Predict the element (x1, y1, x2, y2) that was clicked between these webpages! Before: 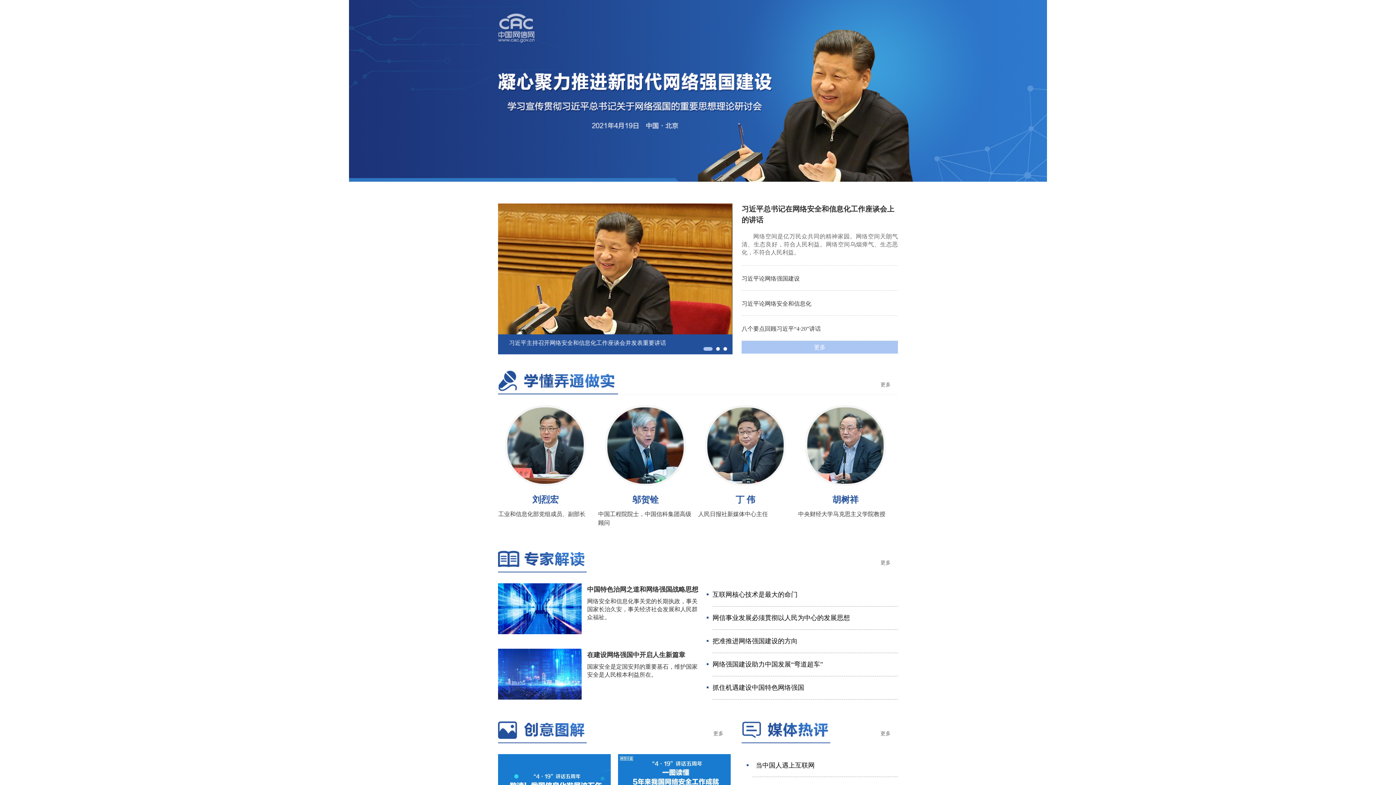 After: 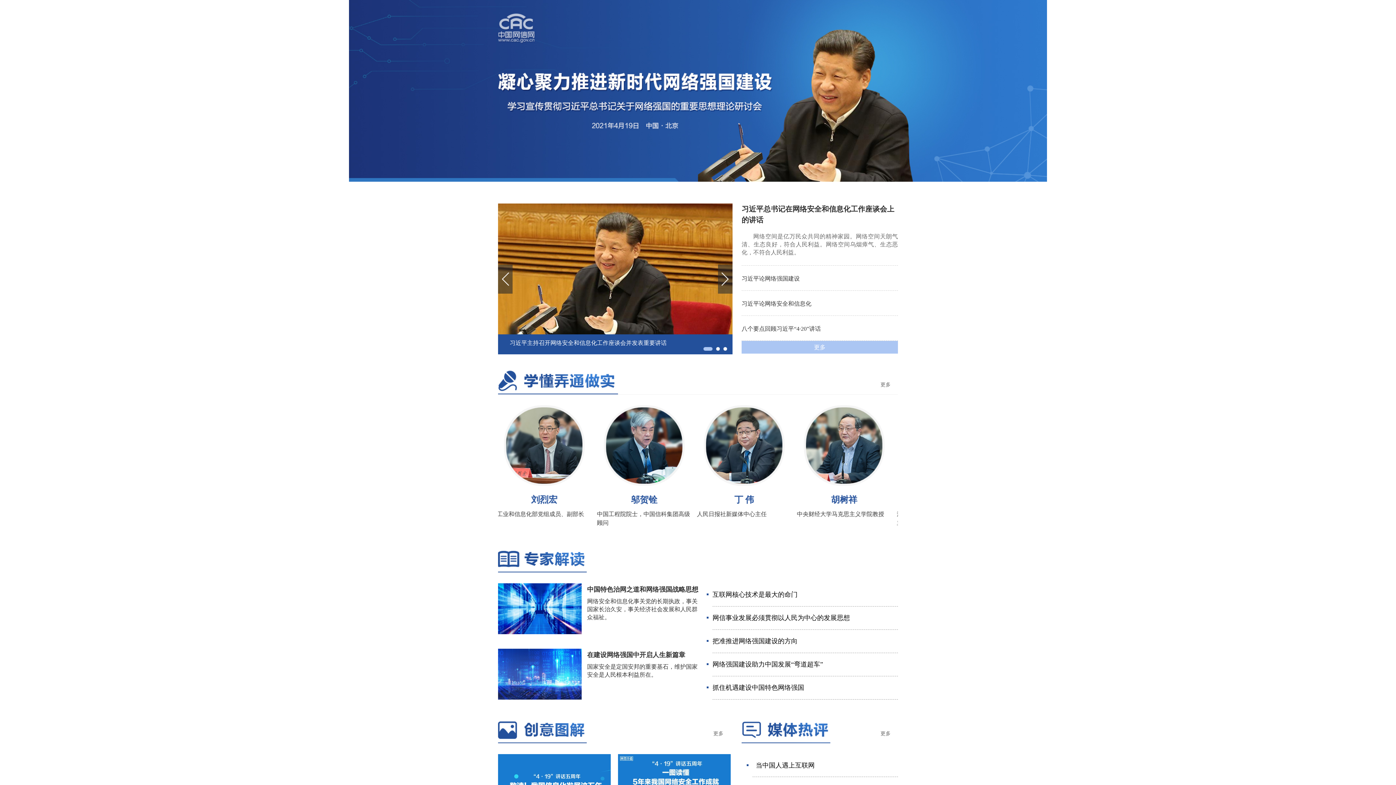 Action: bbox: (498, 203, 732, 354) label: 习近平主持召开网络安全和信息化工作座谈会并发表重要讲话